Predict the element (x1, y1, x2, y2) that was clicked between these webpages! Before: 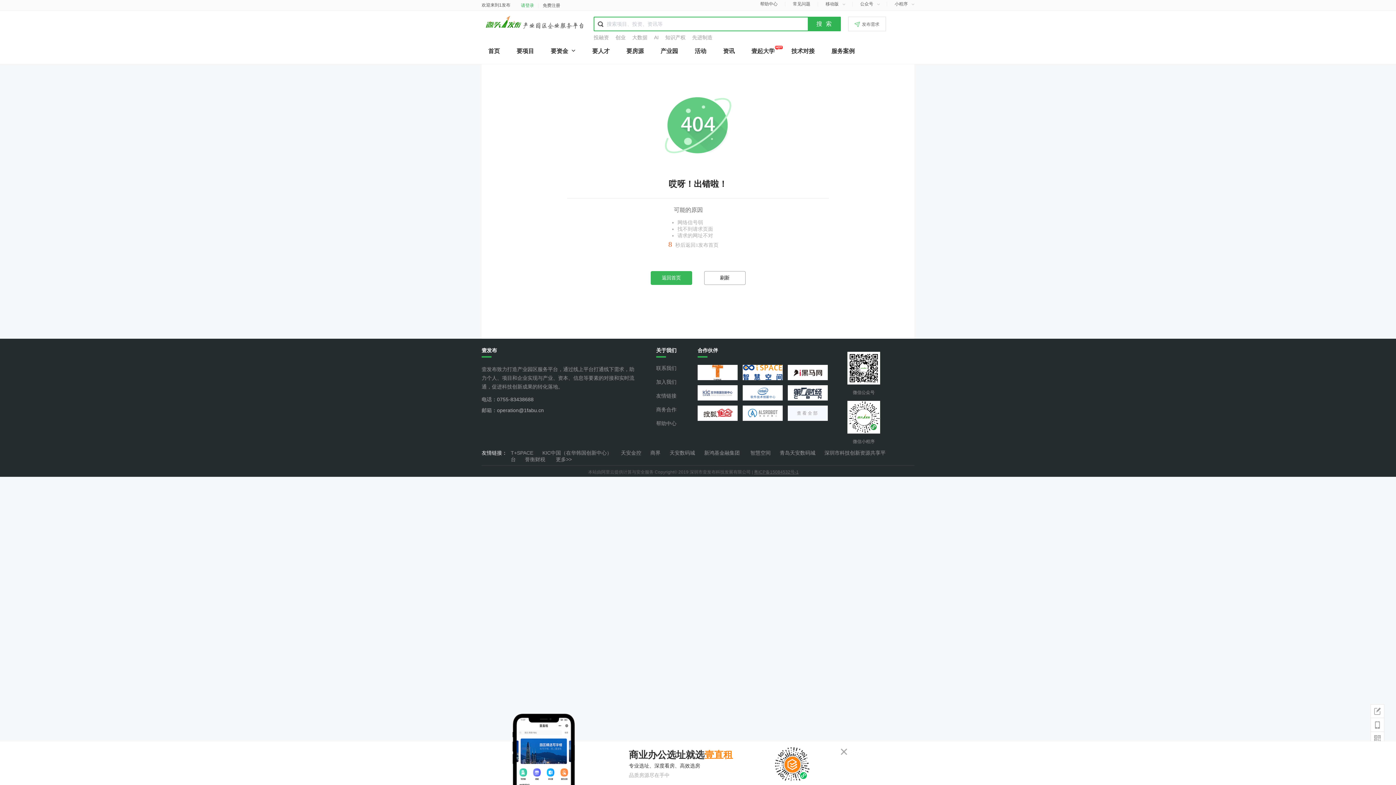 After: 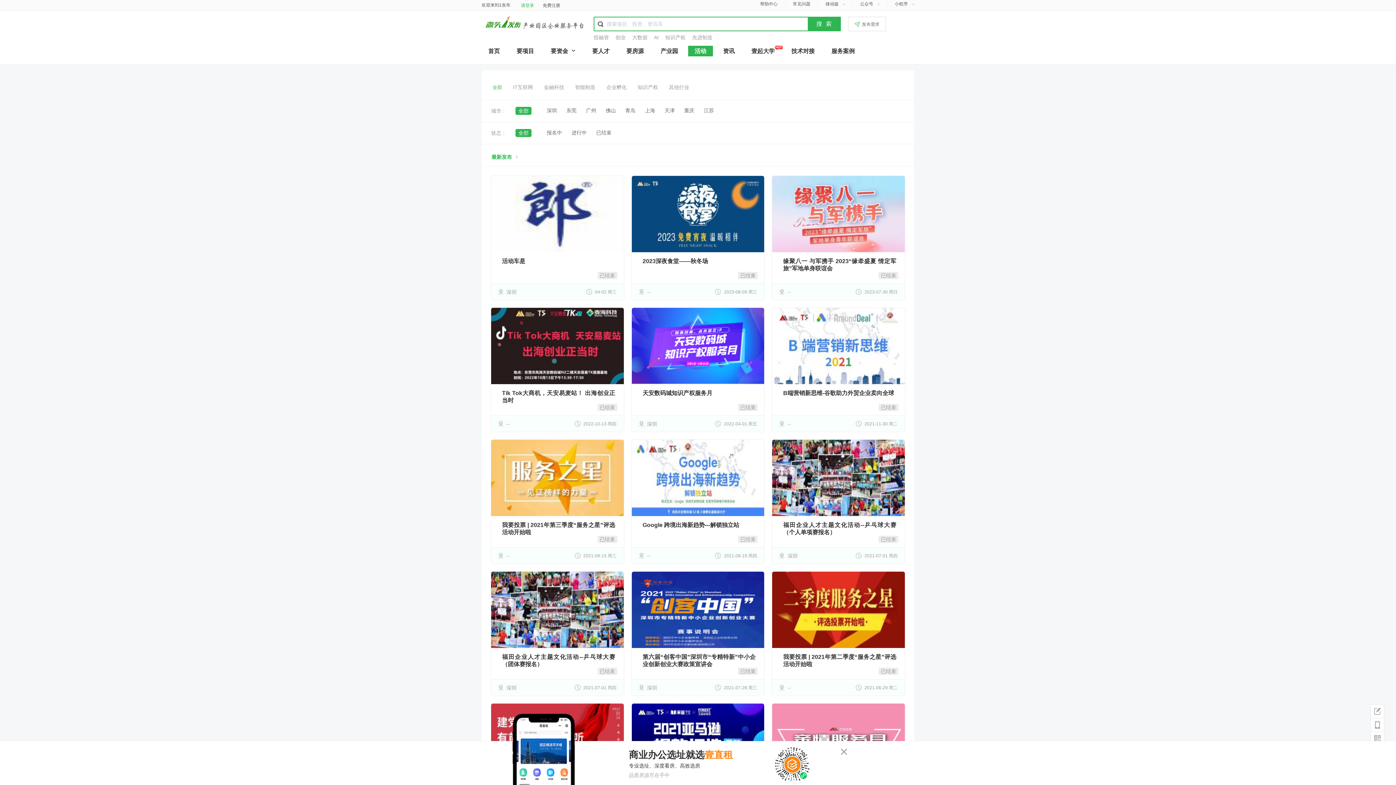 Action: bbox: (688, 45, 713, 56) label: 活动